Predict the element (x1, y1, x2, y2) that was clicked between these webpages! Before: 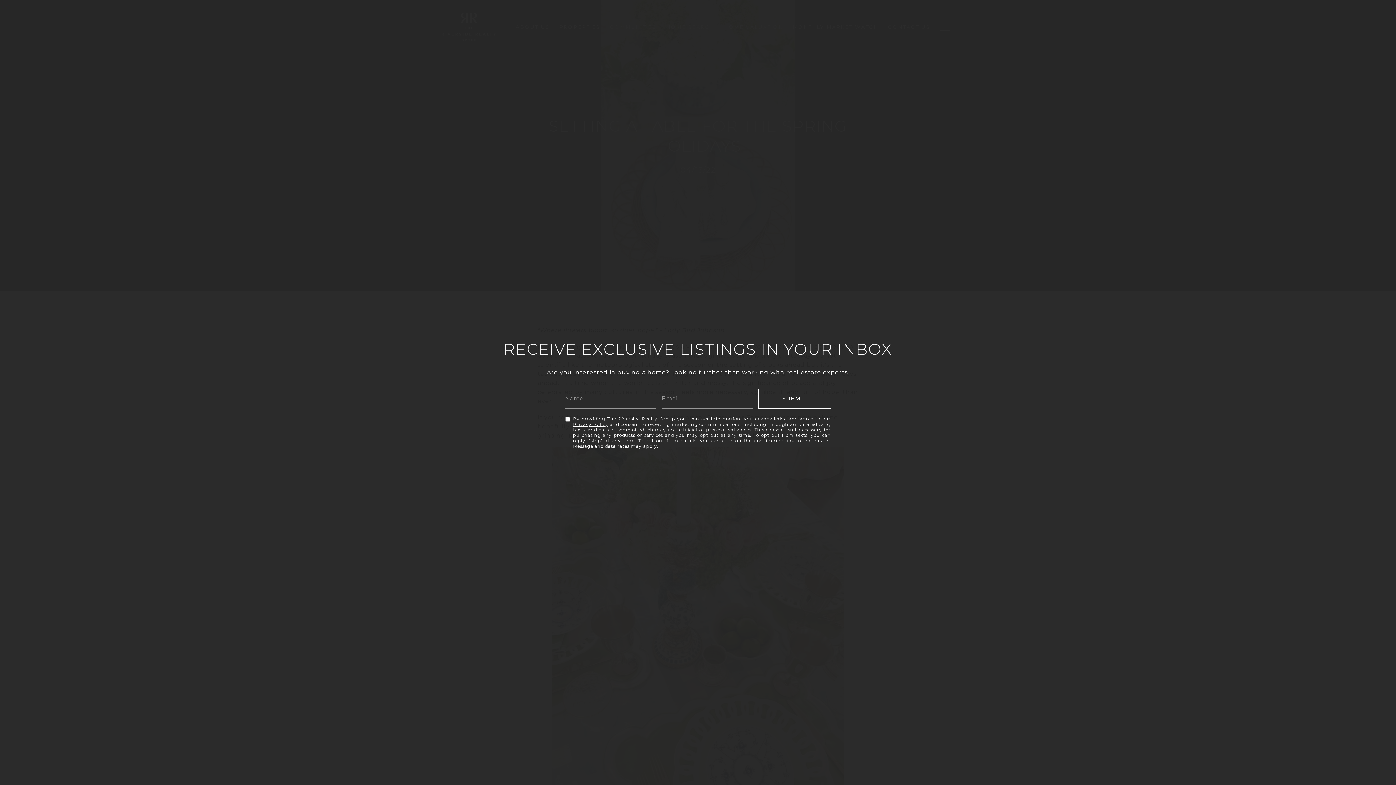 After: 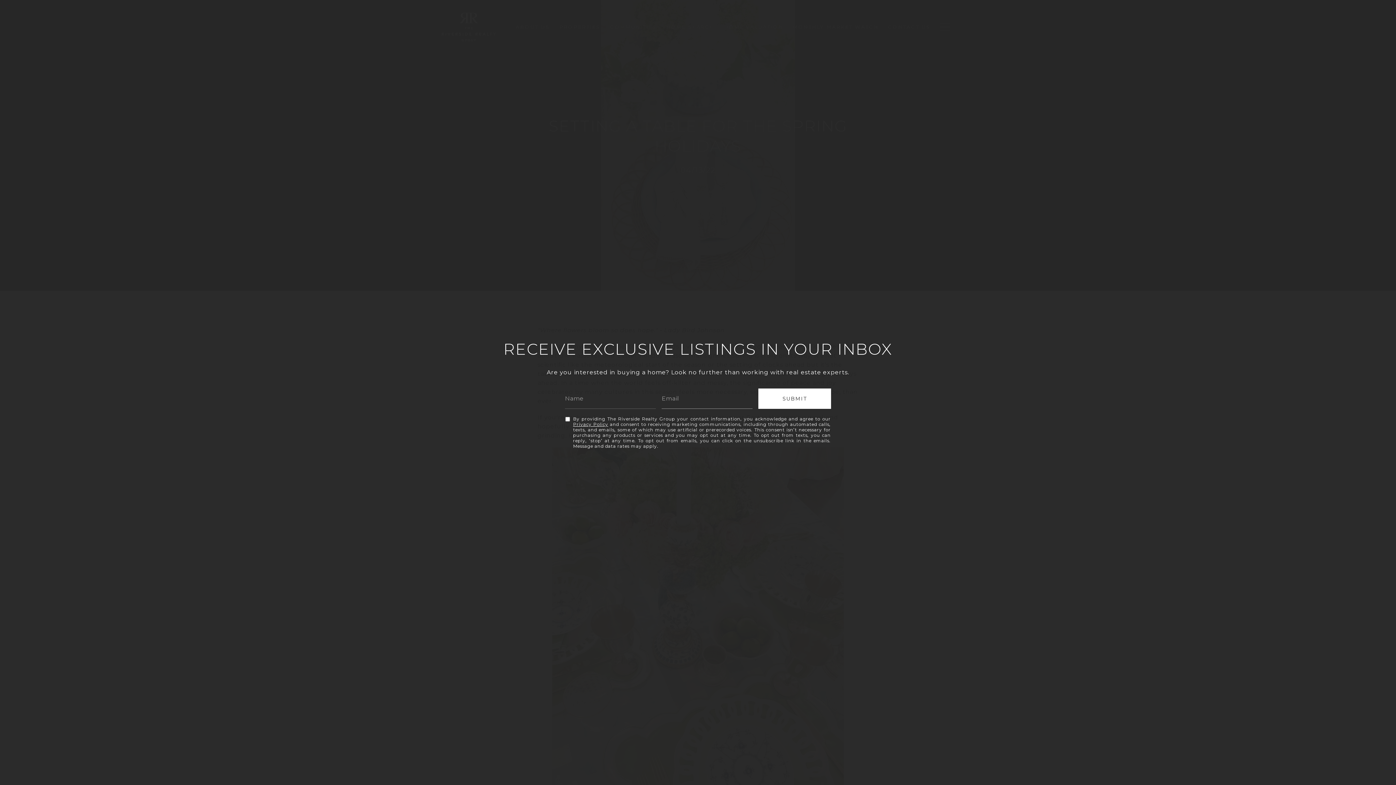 Action: label: SUBMIT bbox: (758, 388, 831, 409)